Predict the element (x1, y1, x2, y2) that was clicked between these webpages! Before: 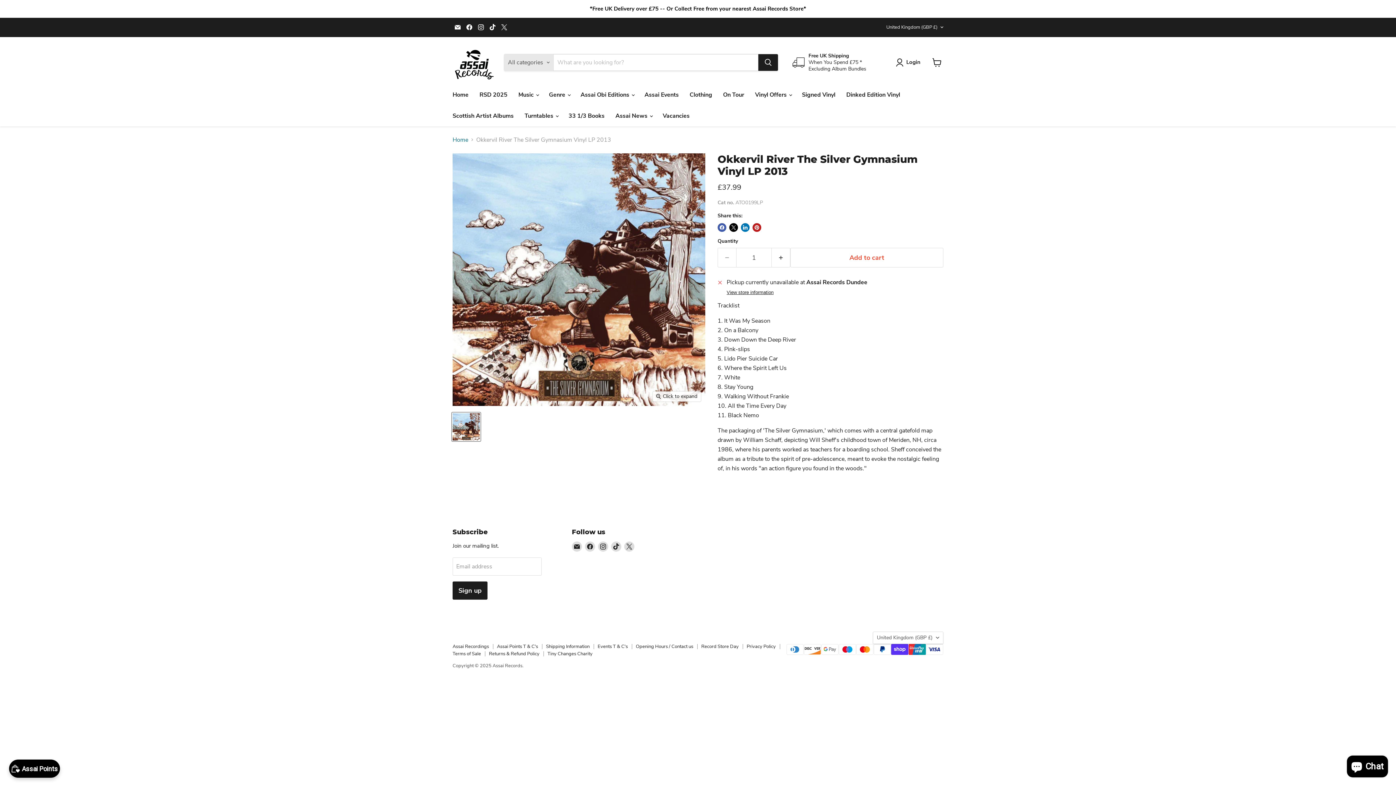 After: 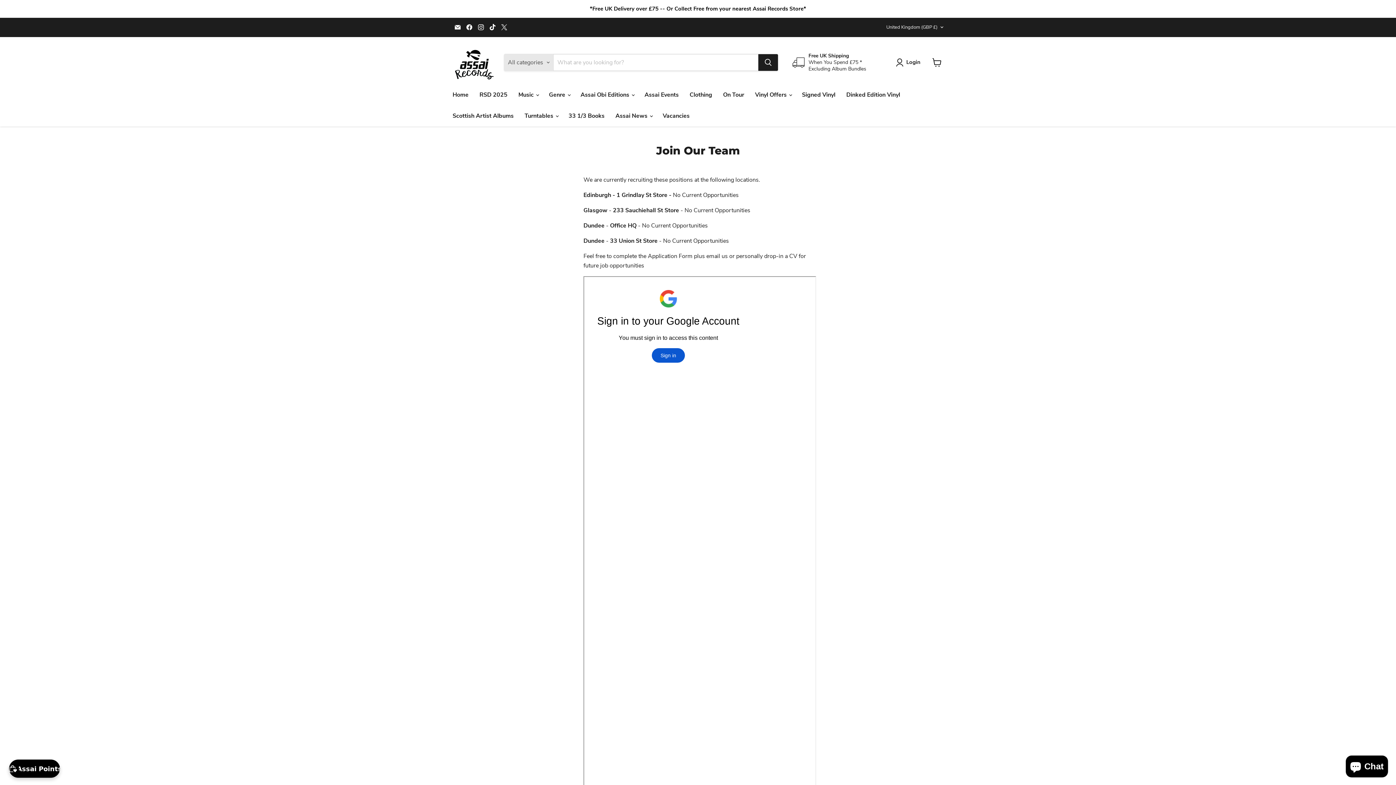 Action: label: Vacancies bbox: (657, 108, 695, 123)